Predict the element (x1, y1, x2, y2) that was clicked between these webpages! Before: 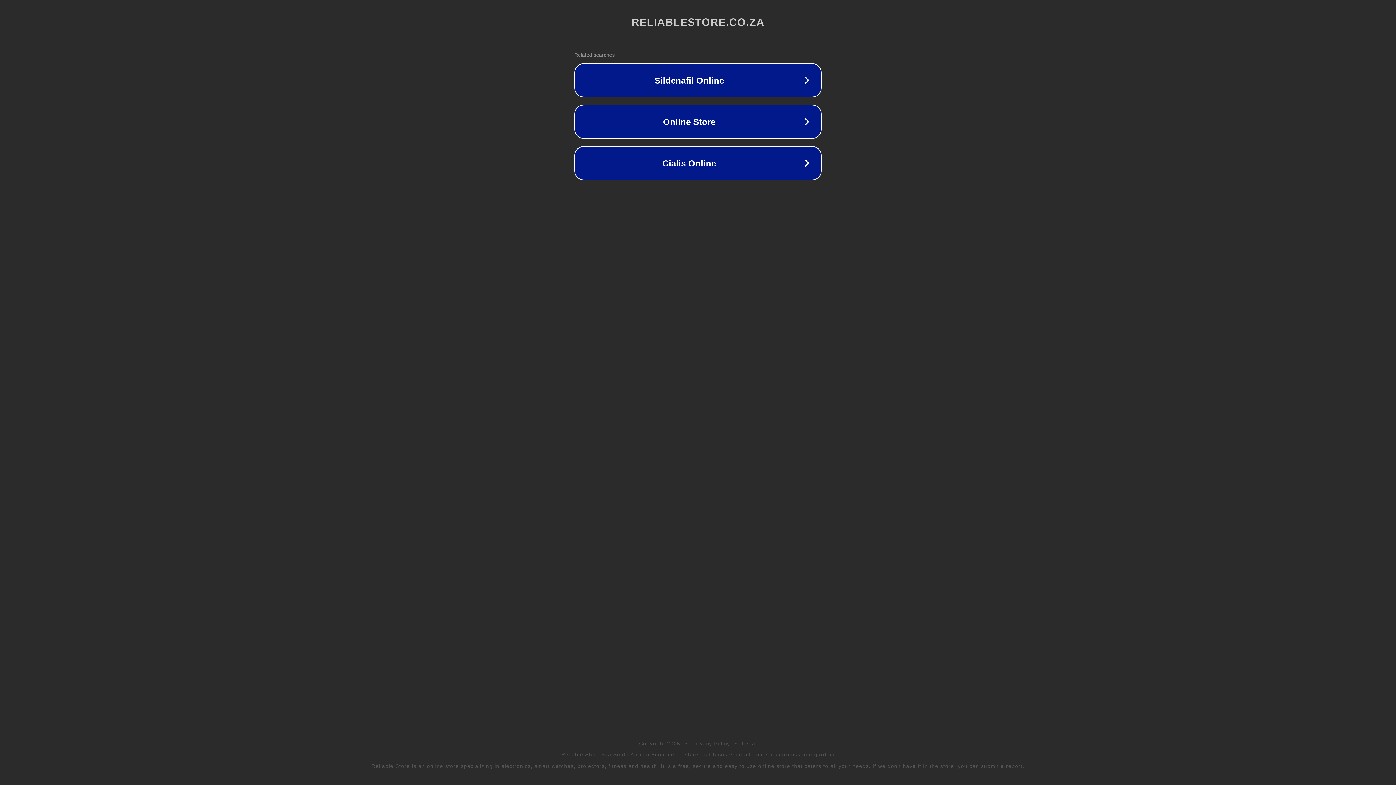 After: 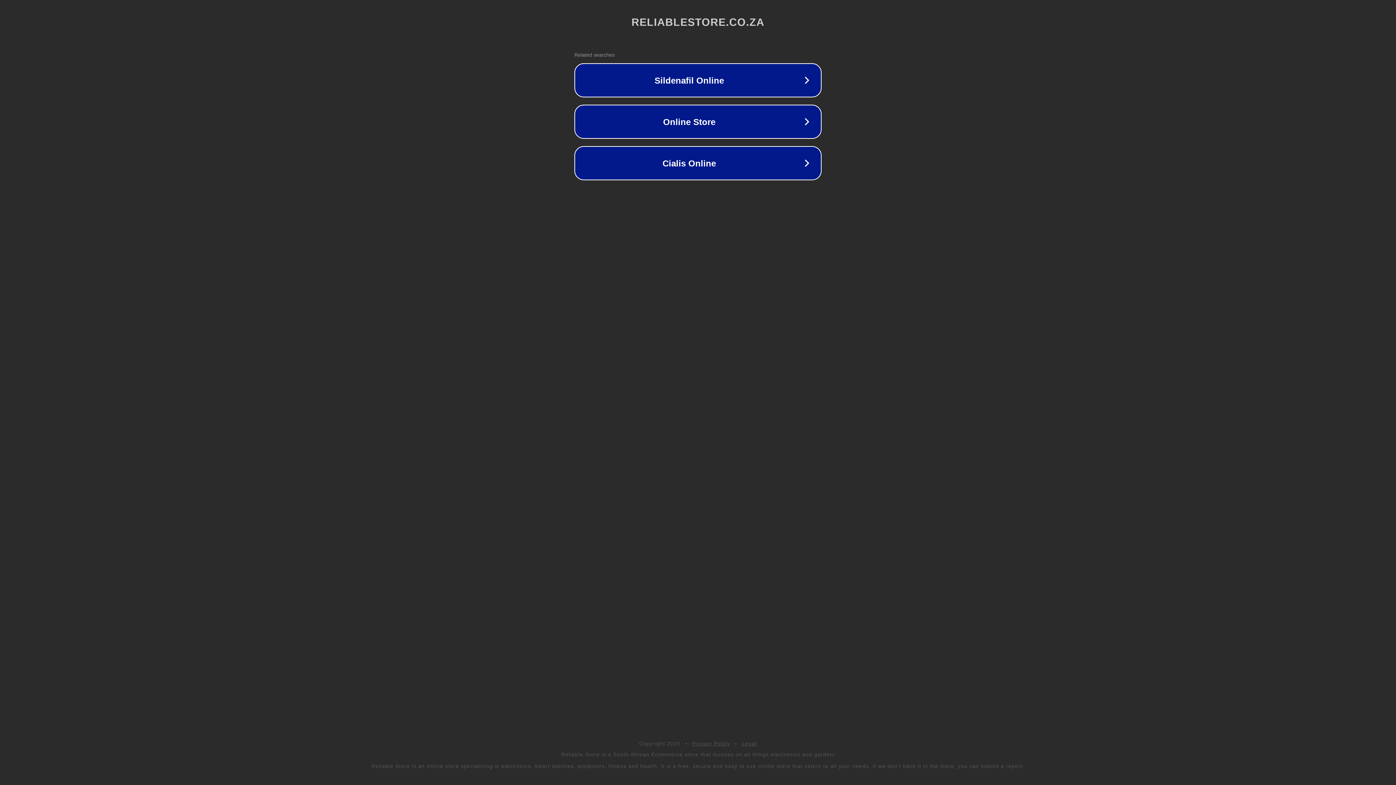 Action: label: Legal bbox: (742, 741, 757, 746)